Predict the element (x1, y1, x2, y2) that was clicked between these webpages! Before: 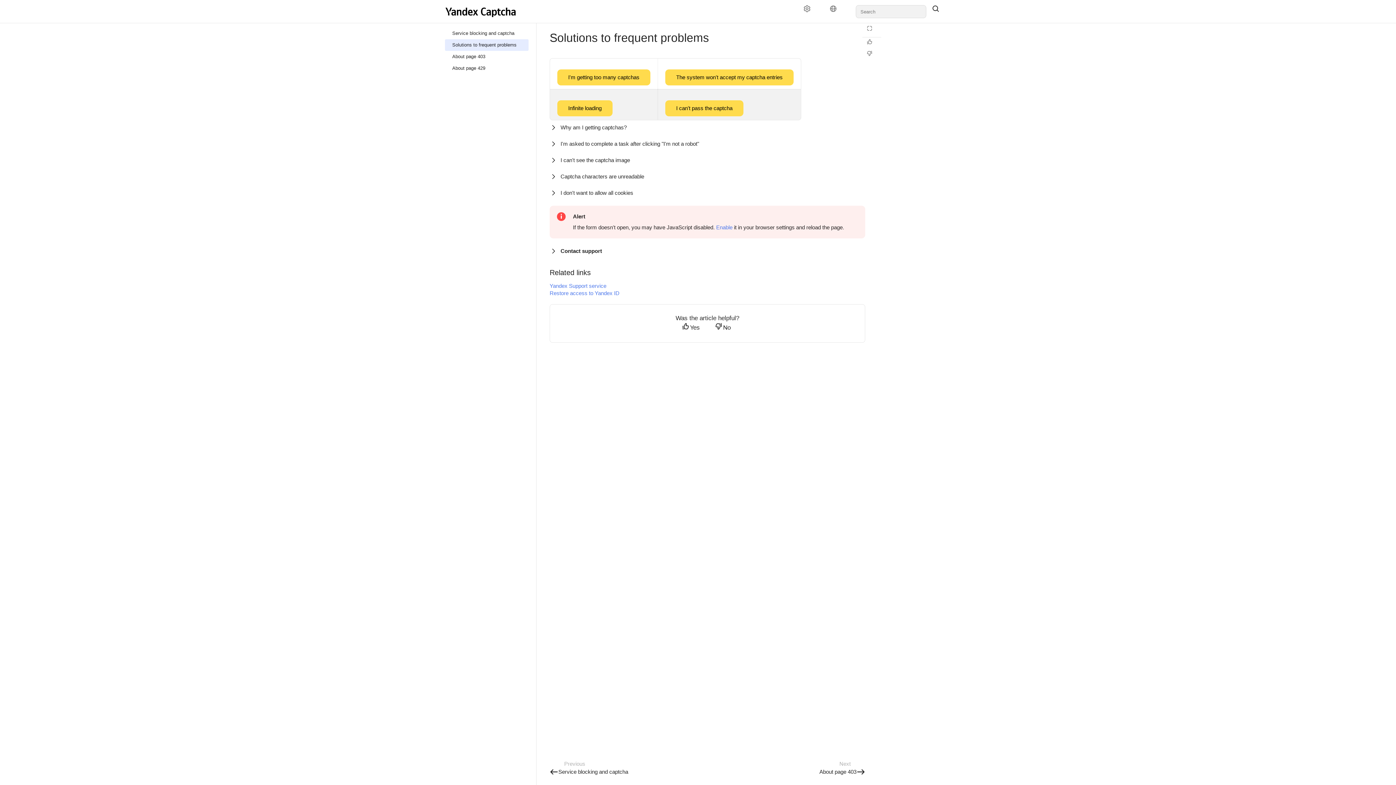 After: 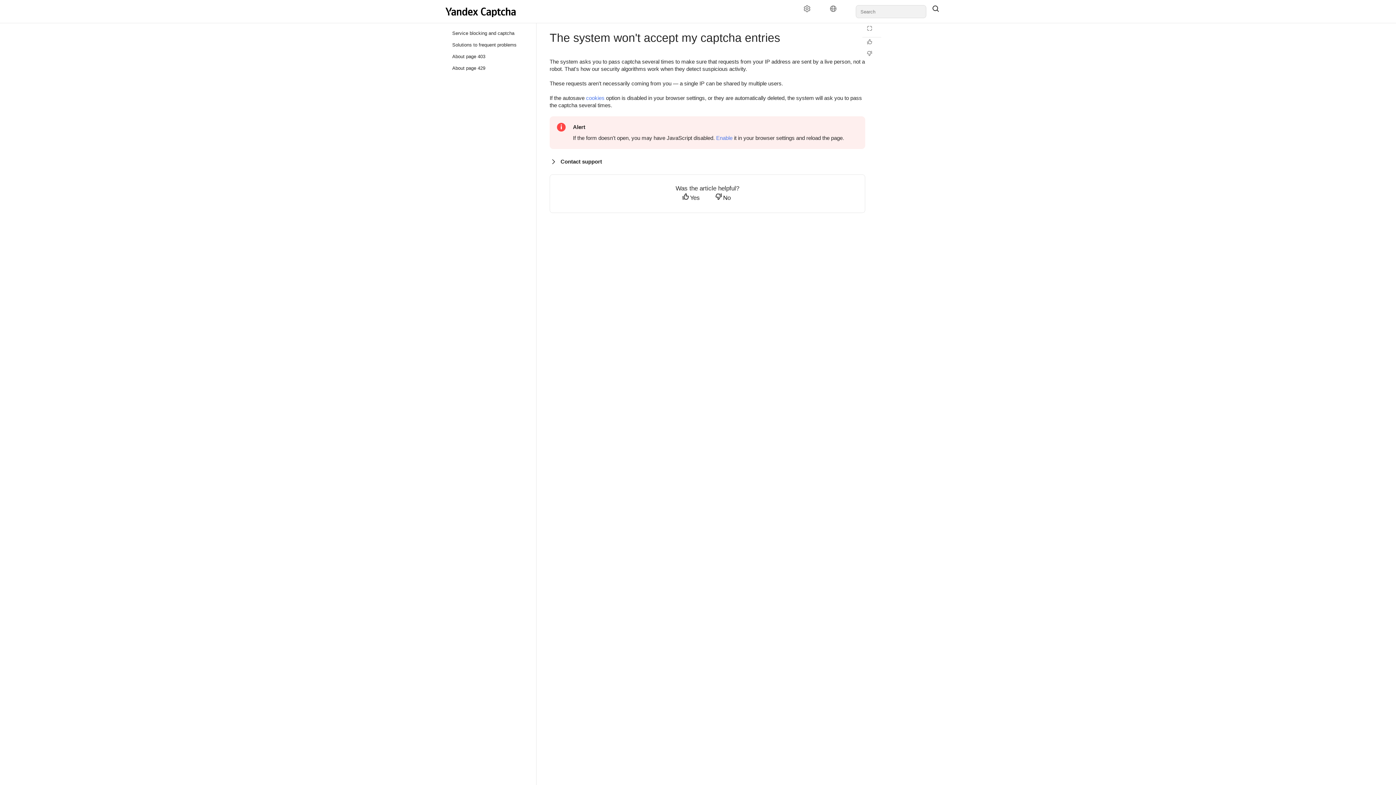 Action: label: The system won't accept my captcha entries bbox: (665, 74, 793, 80)